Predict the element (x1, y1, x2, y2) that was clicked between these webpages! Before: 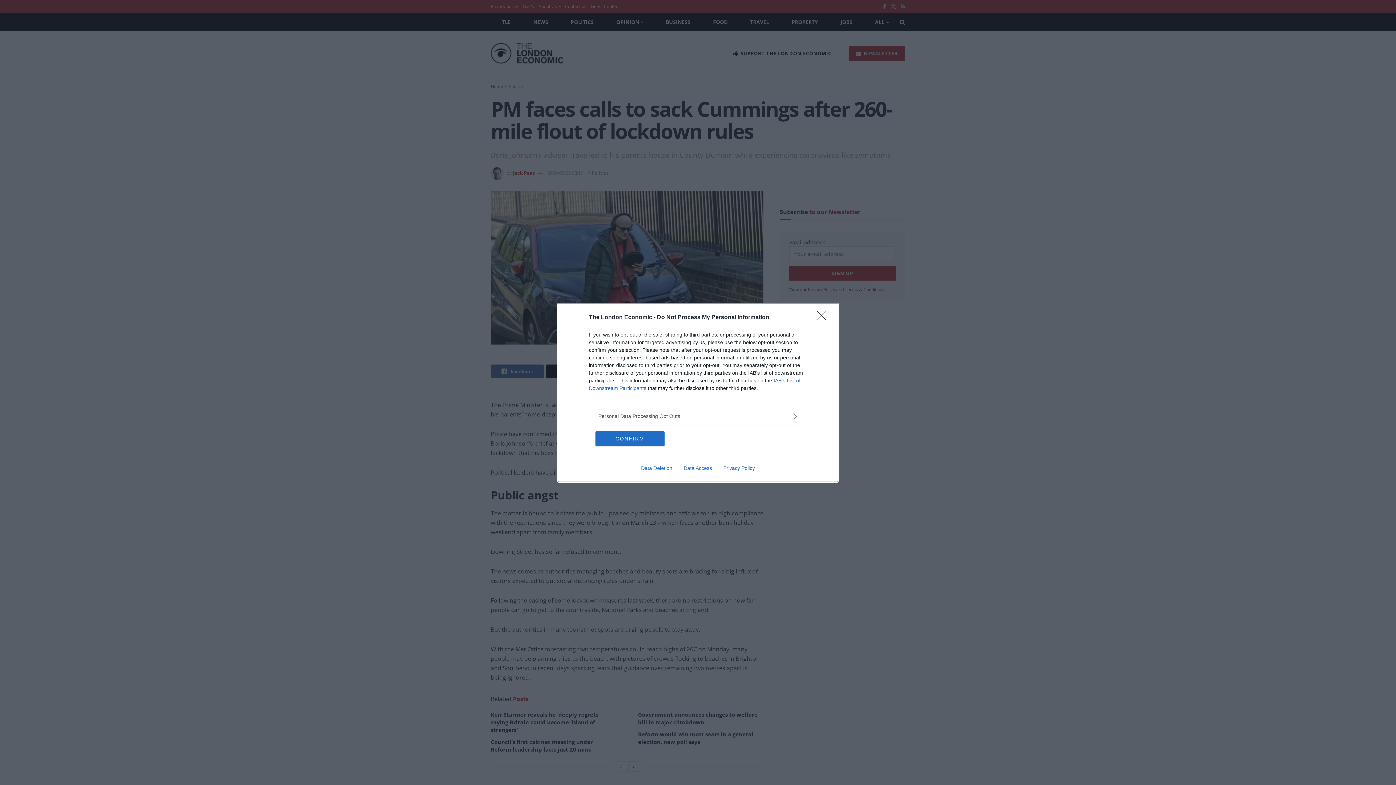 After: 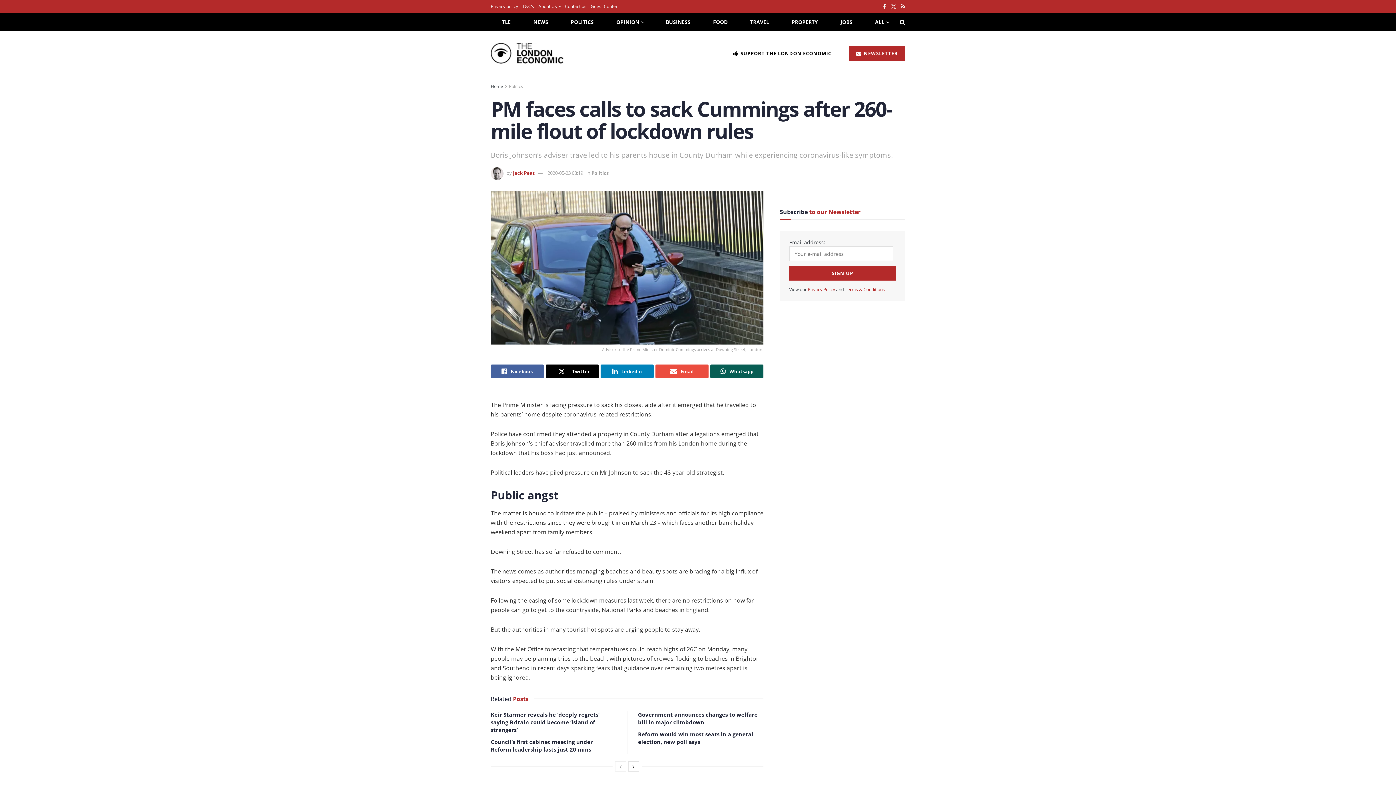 Action: bbox: (595, 431, 664, 446) label: CONFIRM